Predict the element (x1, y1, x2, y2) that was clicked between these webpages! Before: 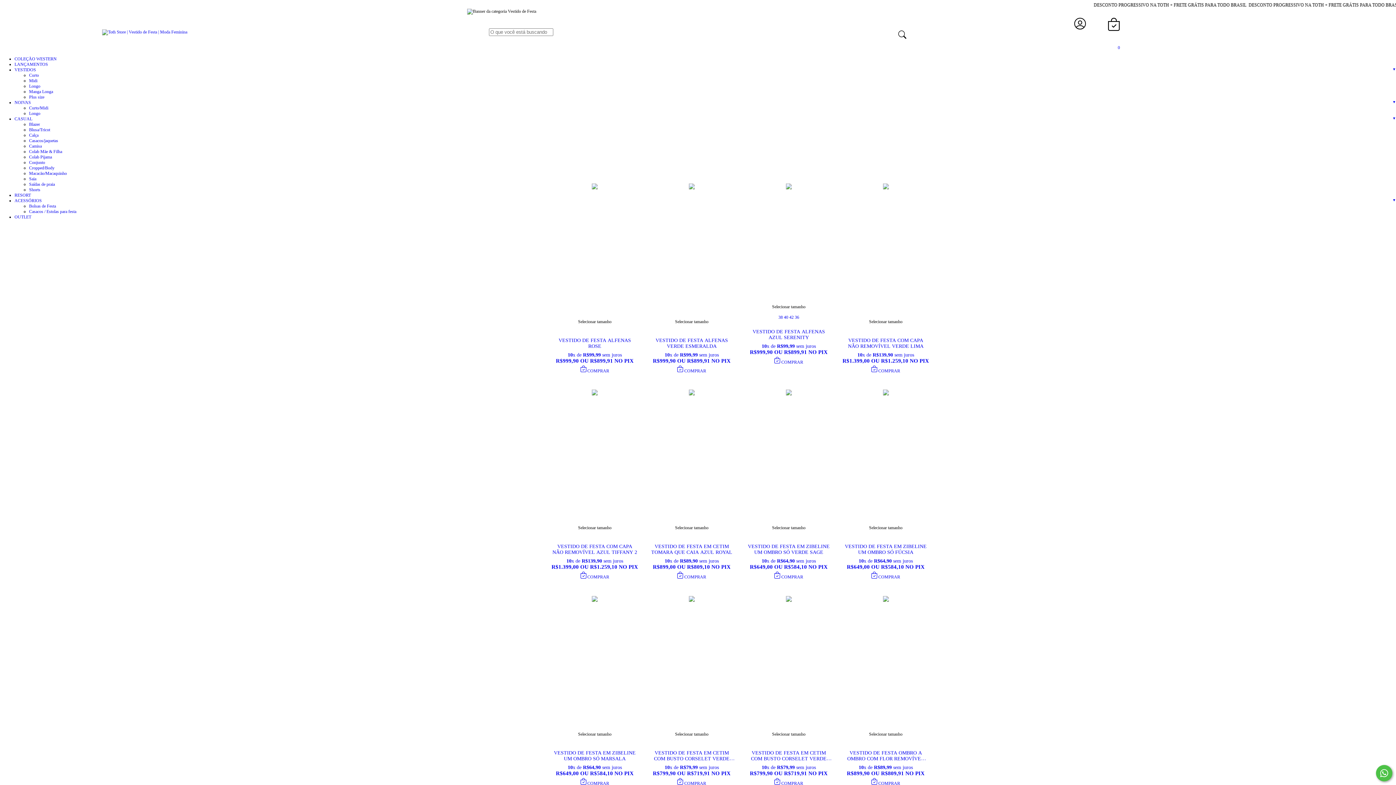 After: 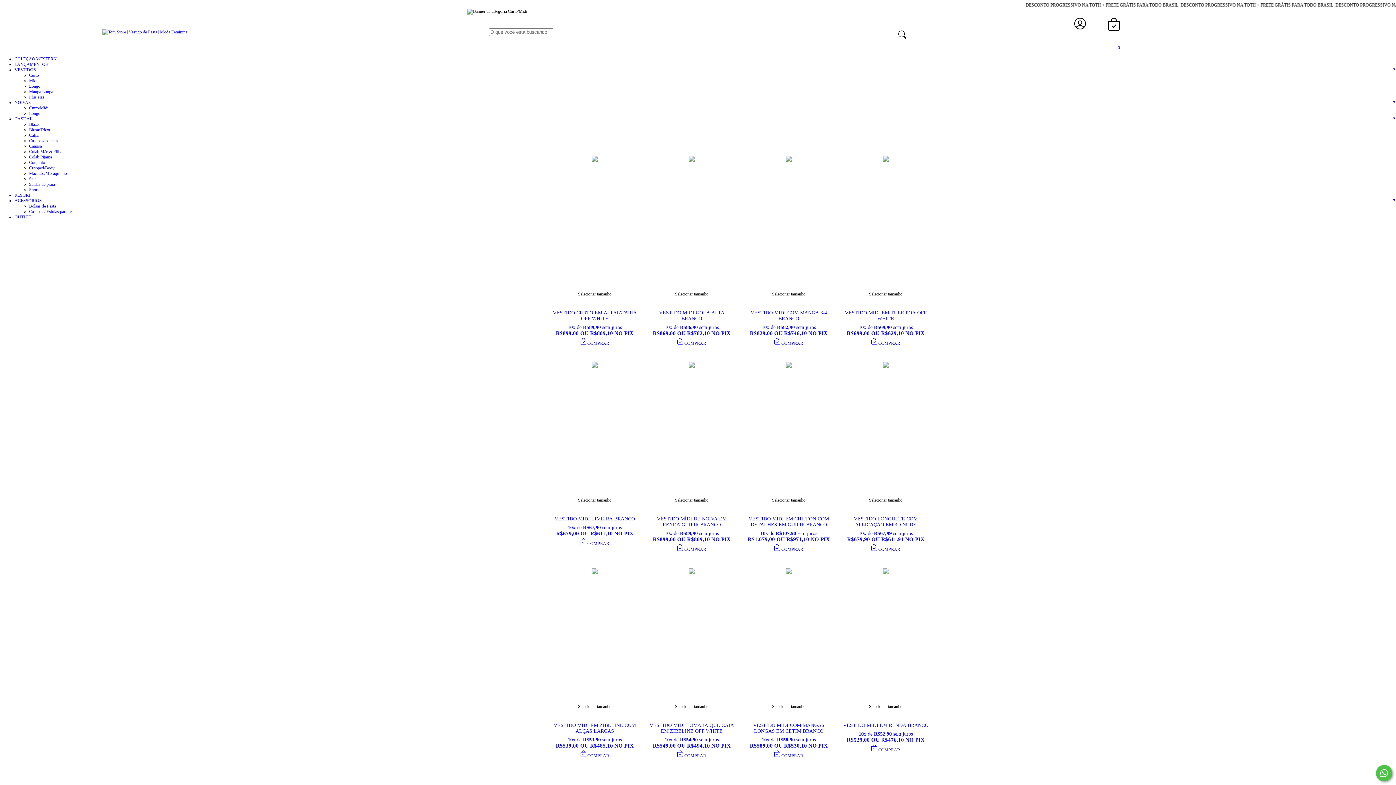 Action: bbox: (29, 105, 48, 110) label: Curto/Midi